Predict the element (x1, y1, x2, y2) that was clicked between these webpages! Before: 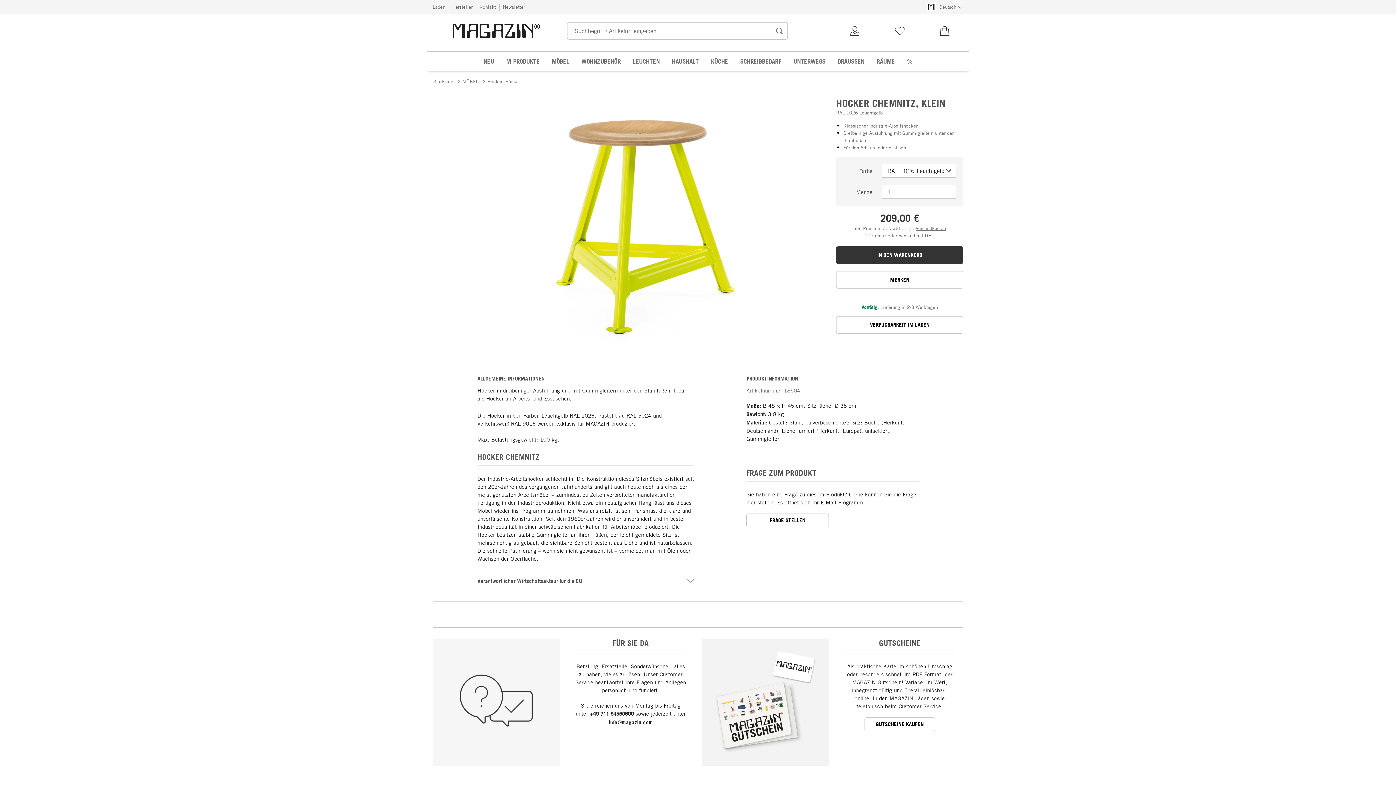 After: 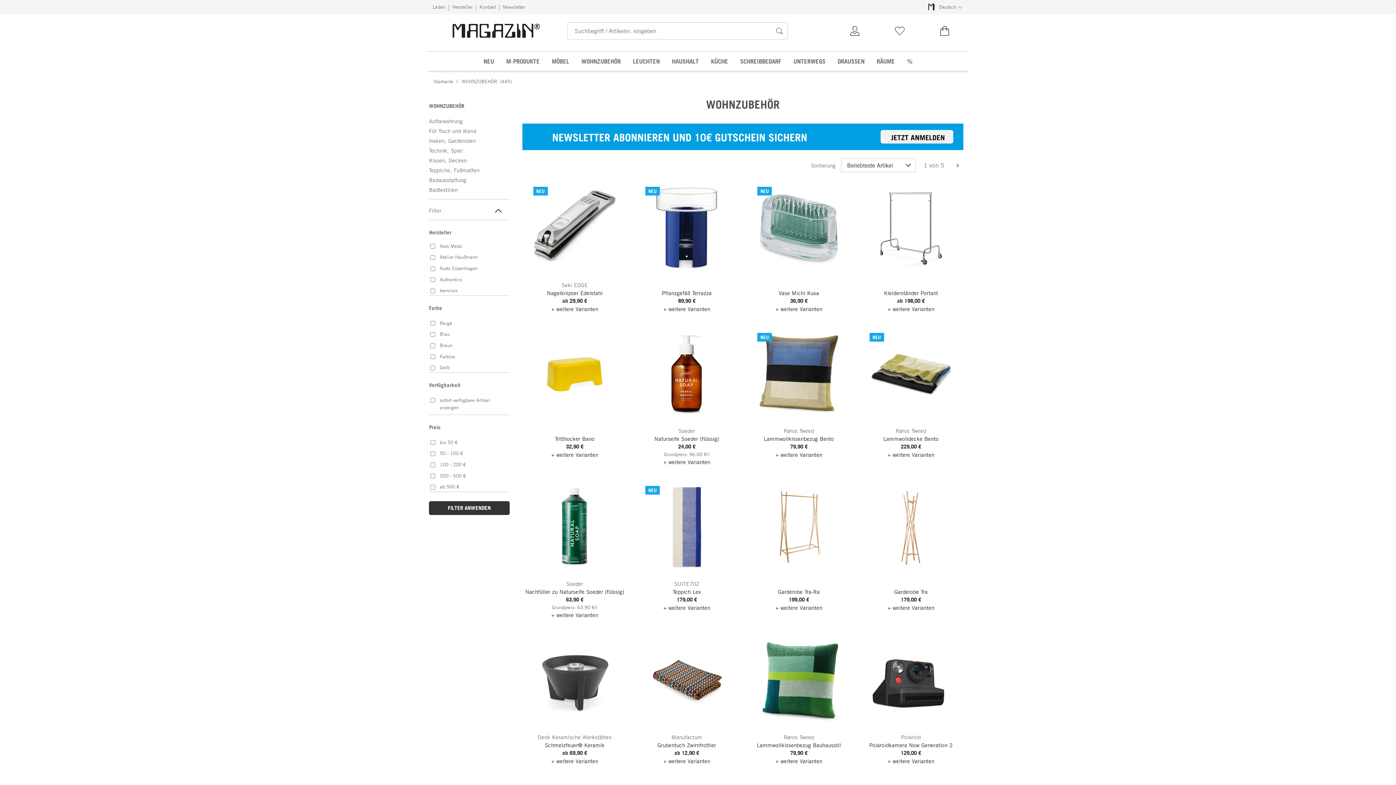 Action: bbox: (576, 51, 625, 70) label: WOHNZUBEHÖR